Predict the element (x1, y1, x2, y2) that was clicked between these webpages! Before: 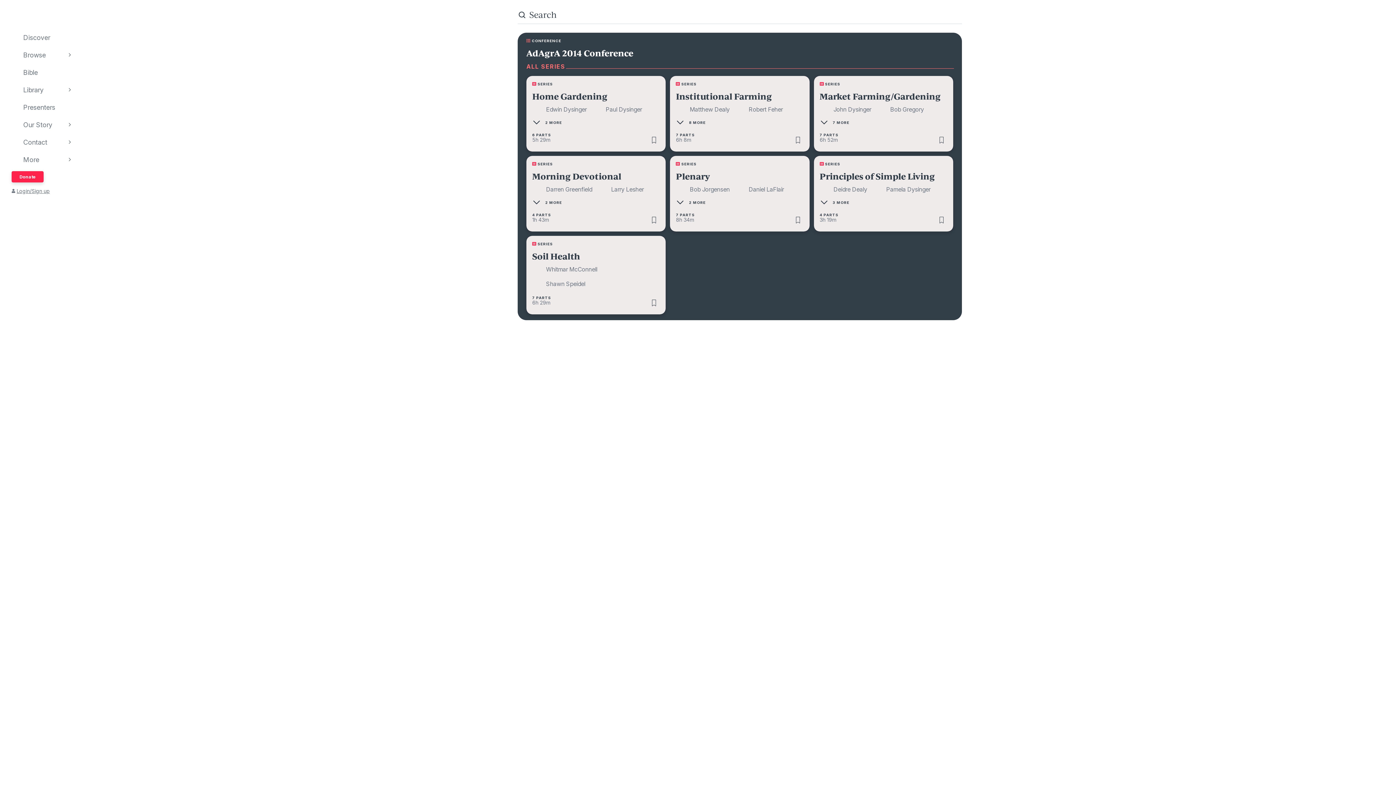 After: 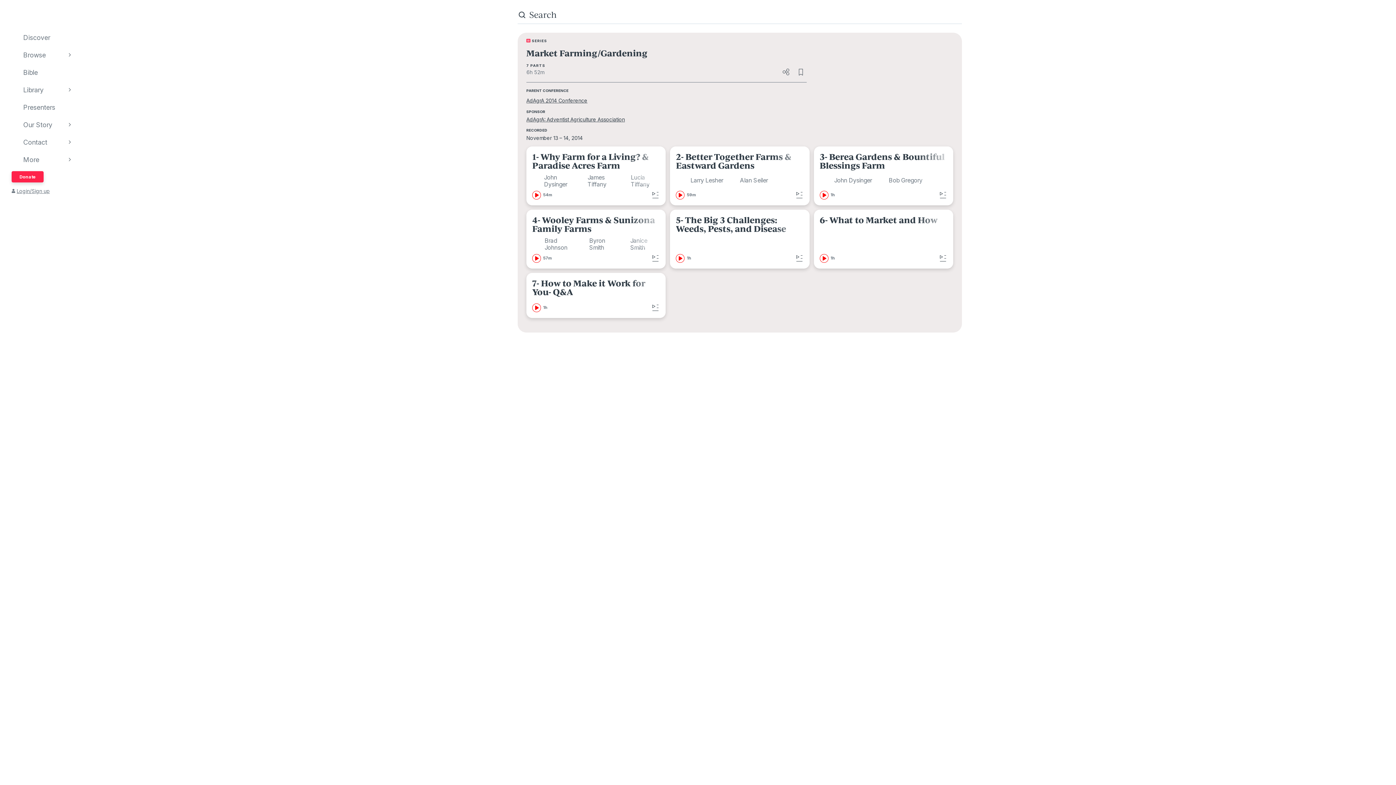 Action: bbox: (935, 134, 947, 145) label: Favorite